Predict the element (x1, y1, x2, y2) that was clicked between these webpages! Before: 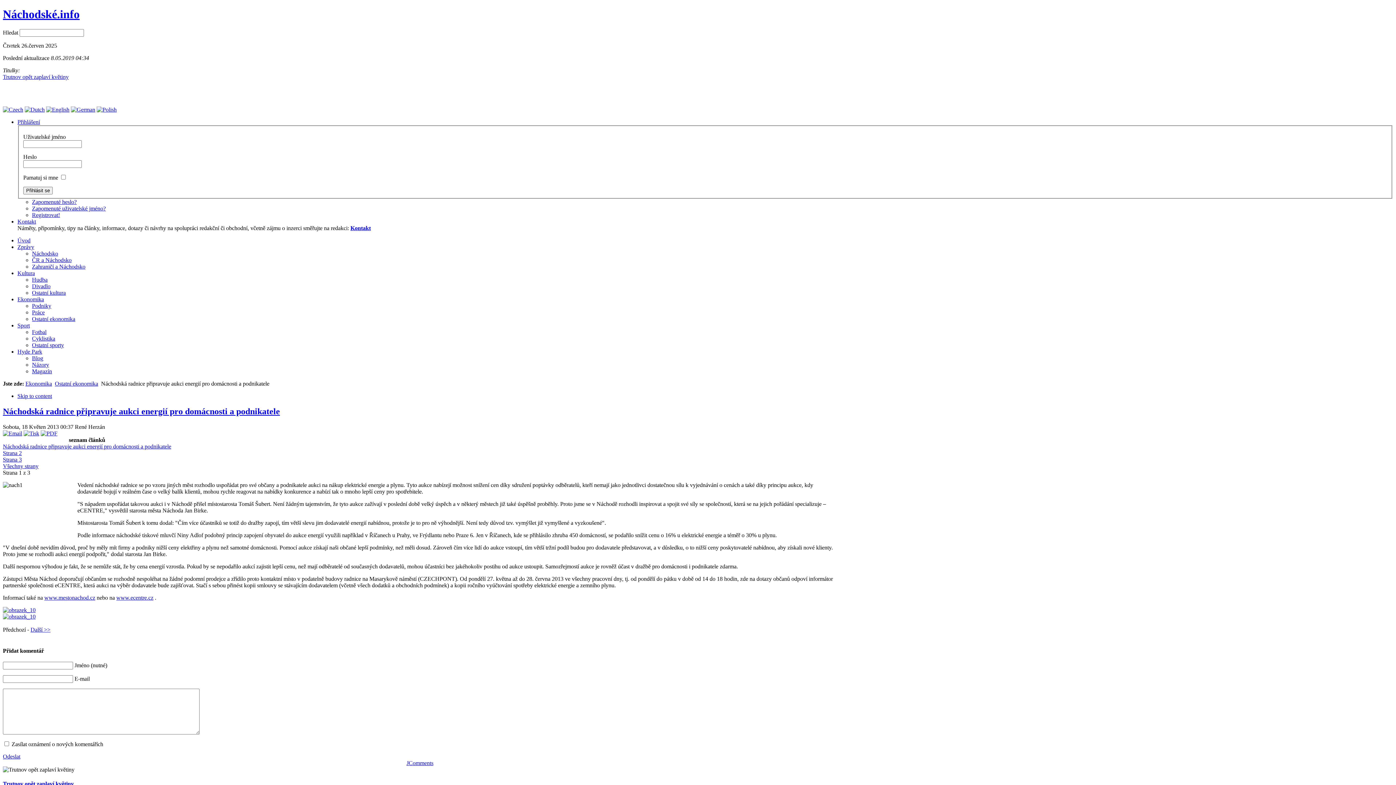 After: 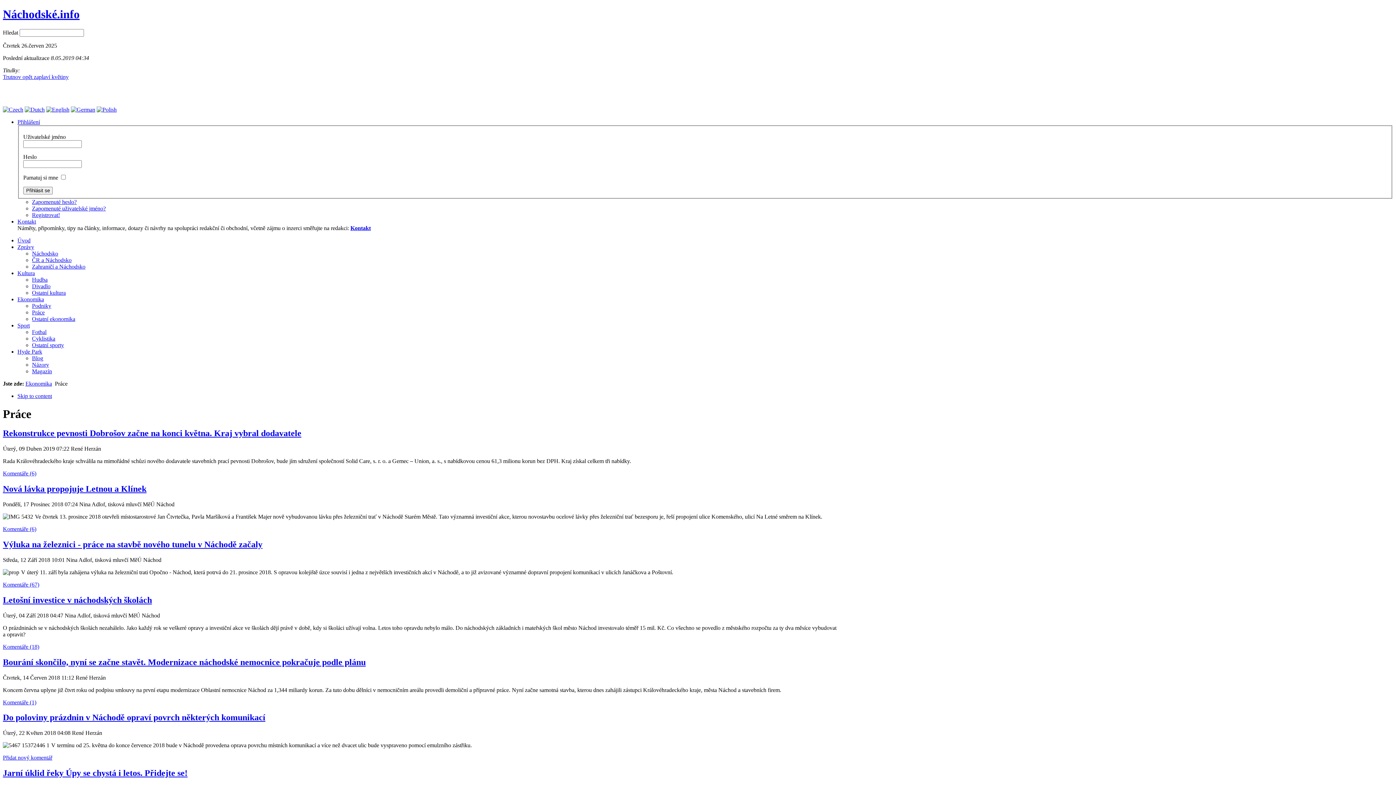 Action: bbox: (32, 309, 44, 315) label: Práce